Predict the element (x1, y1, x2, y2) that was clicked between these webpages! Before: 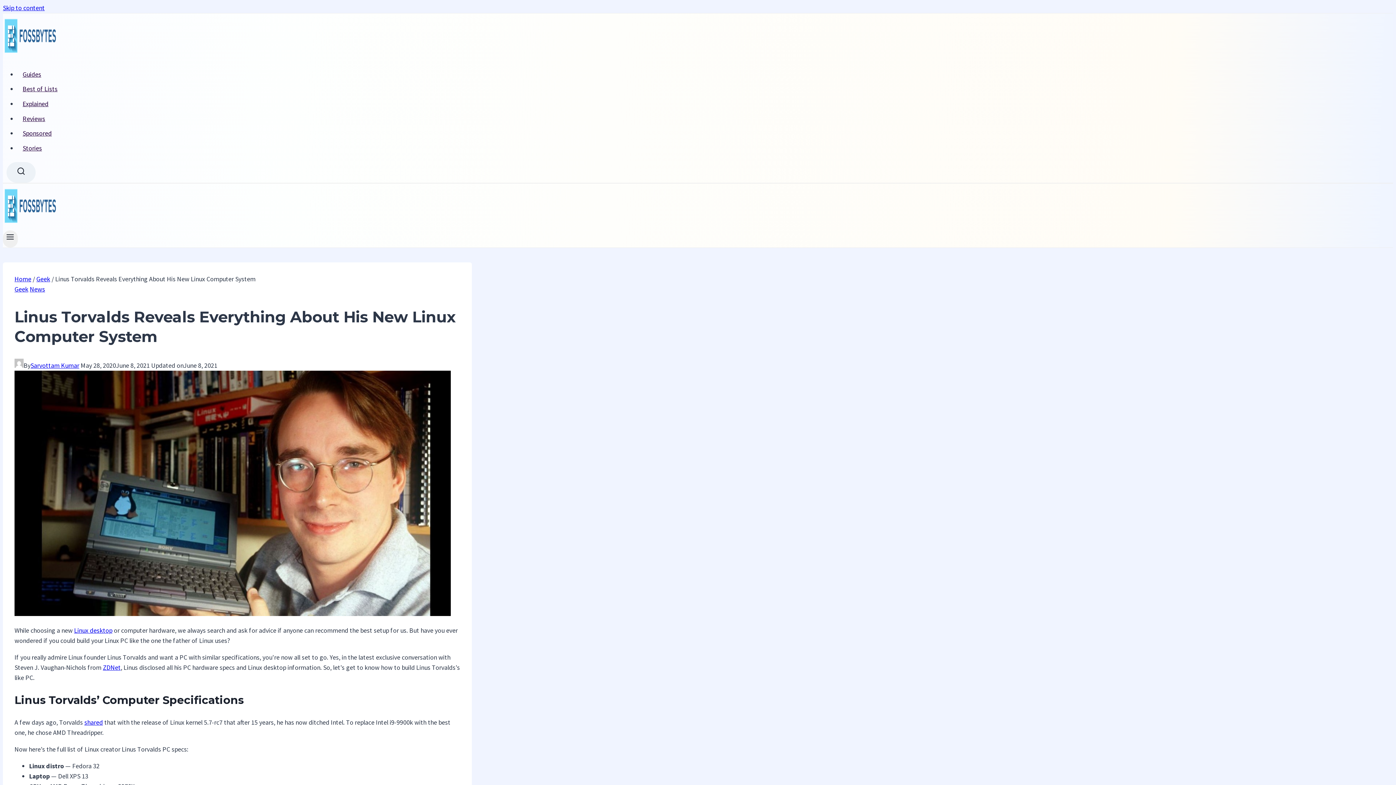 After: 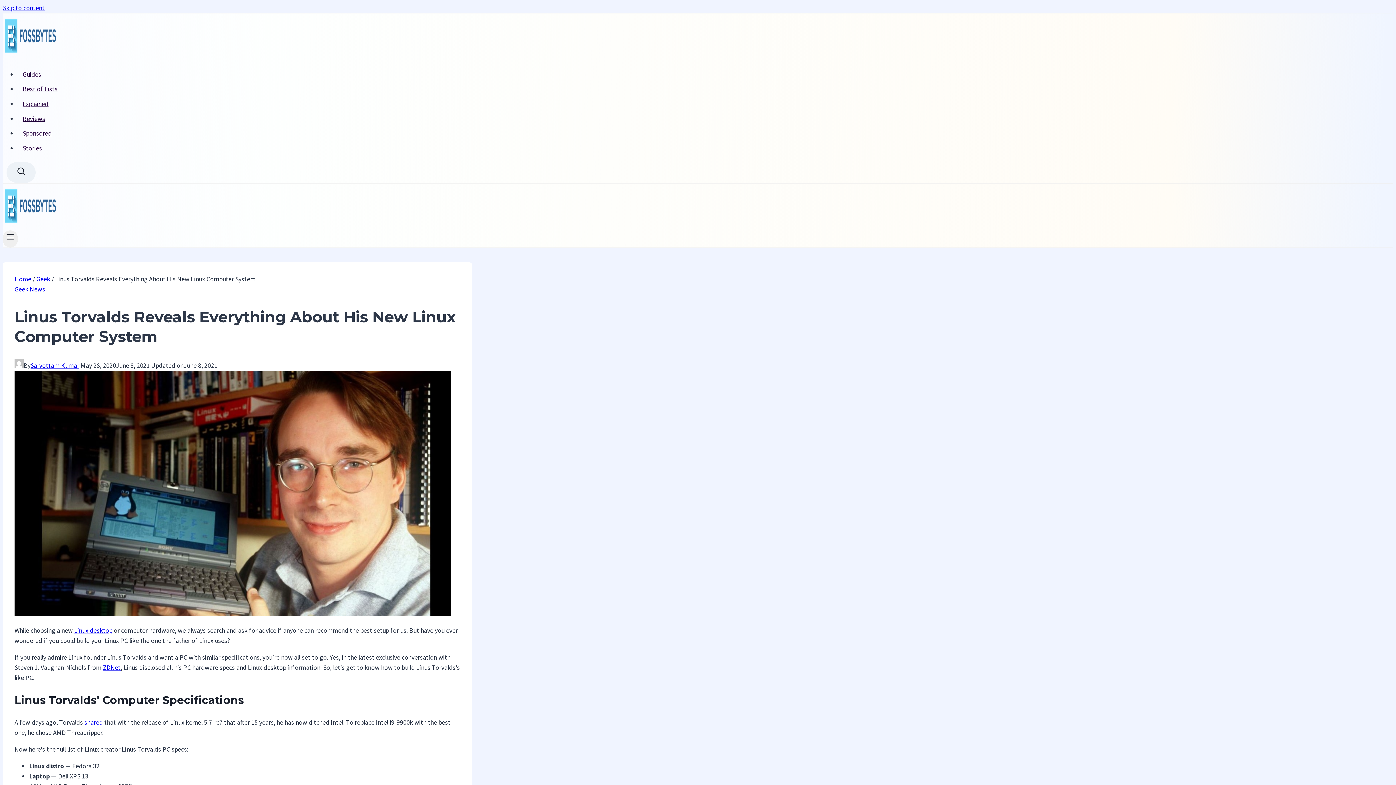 Action: label: ZDNet bbox: (102, 663, 120, 672)